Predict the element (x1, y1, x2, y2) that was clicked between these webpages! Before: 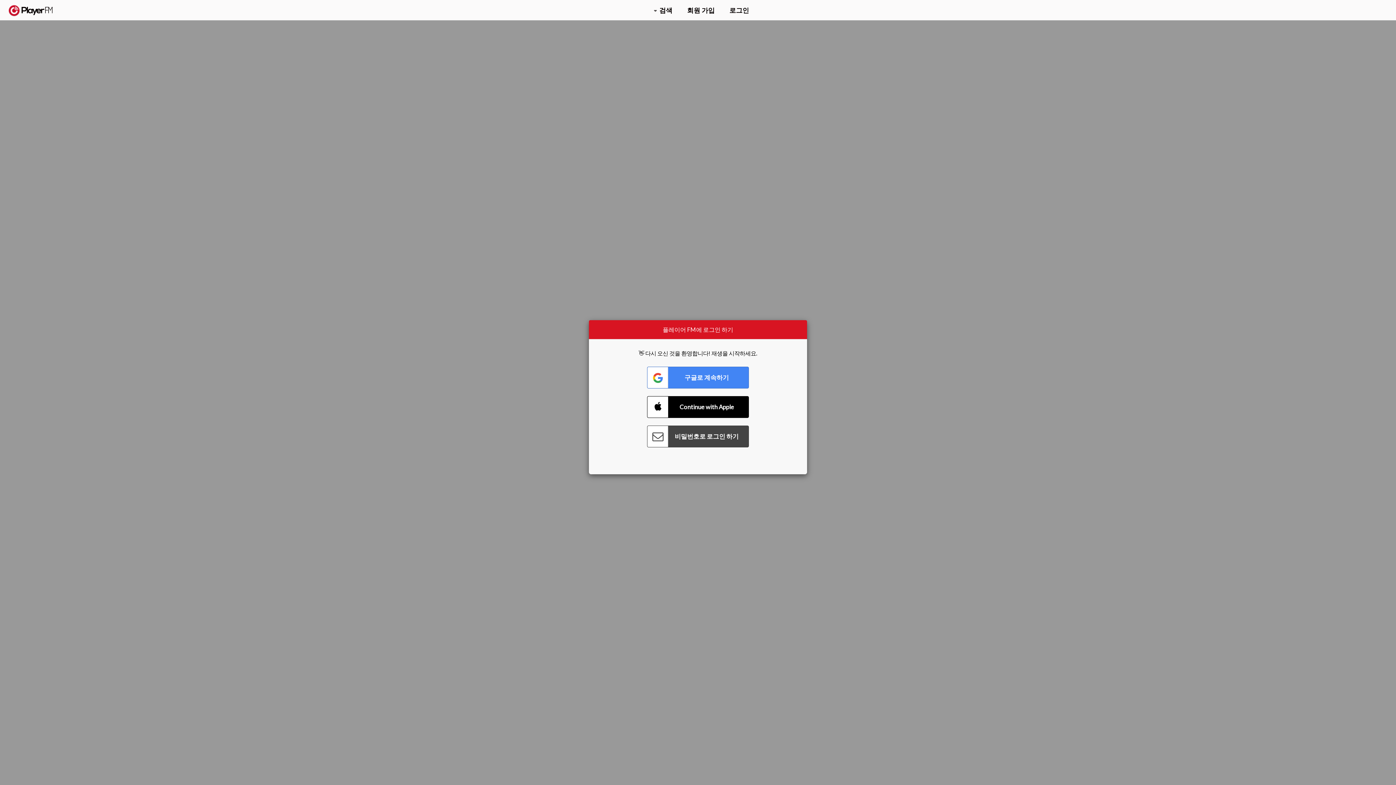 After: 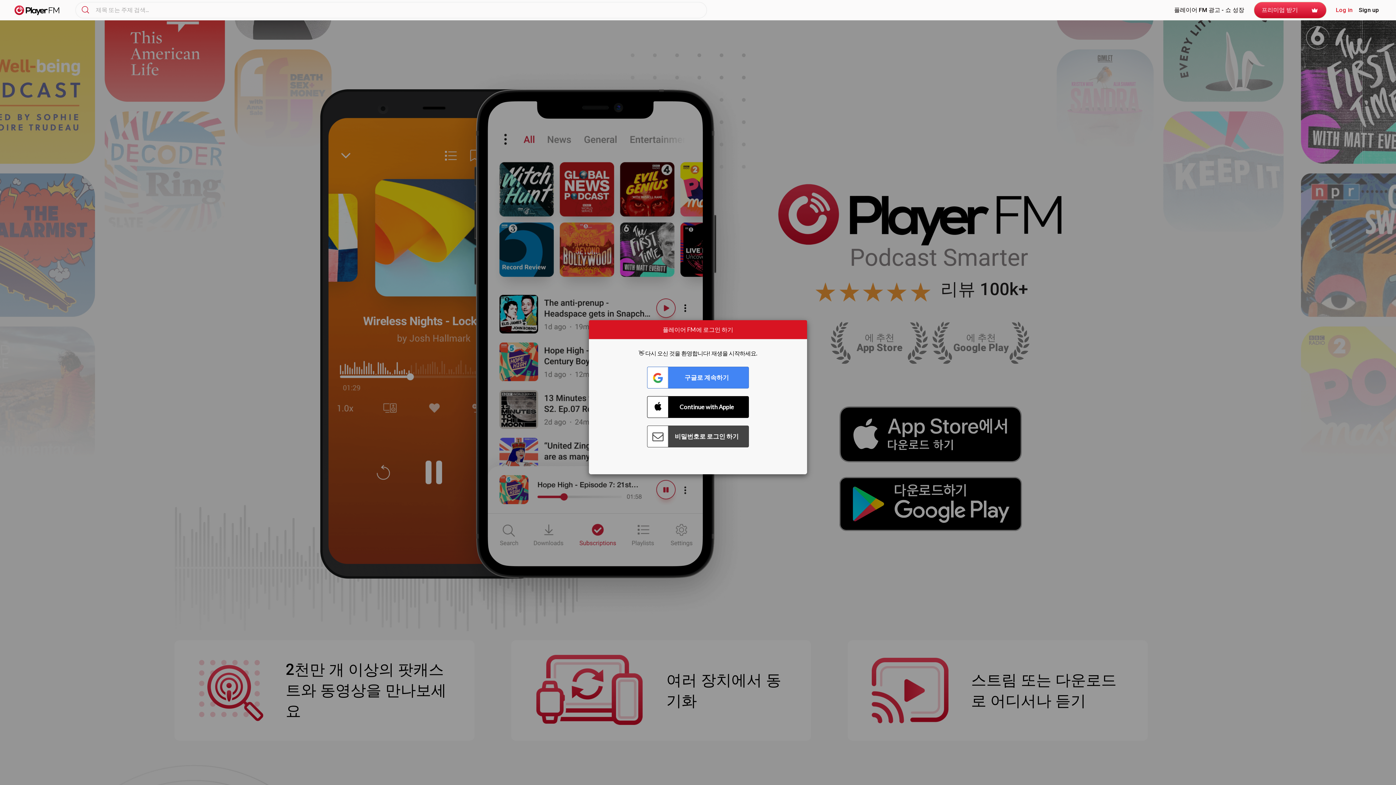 Action: label:   bbox: (8, 5, 52, 15)